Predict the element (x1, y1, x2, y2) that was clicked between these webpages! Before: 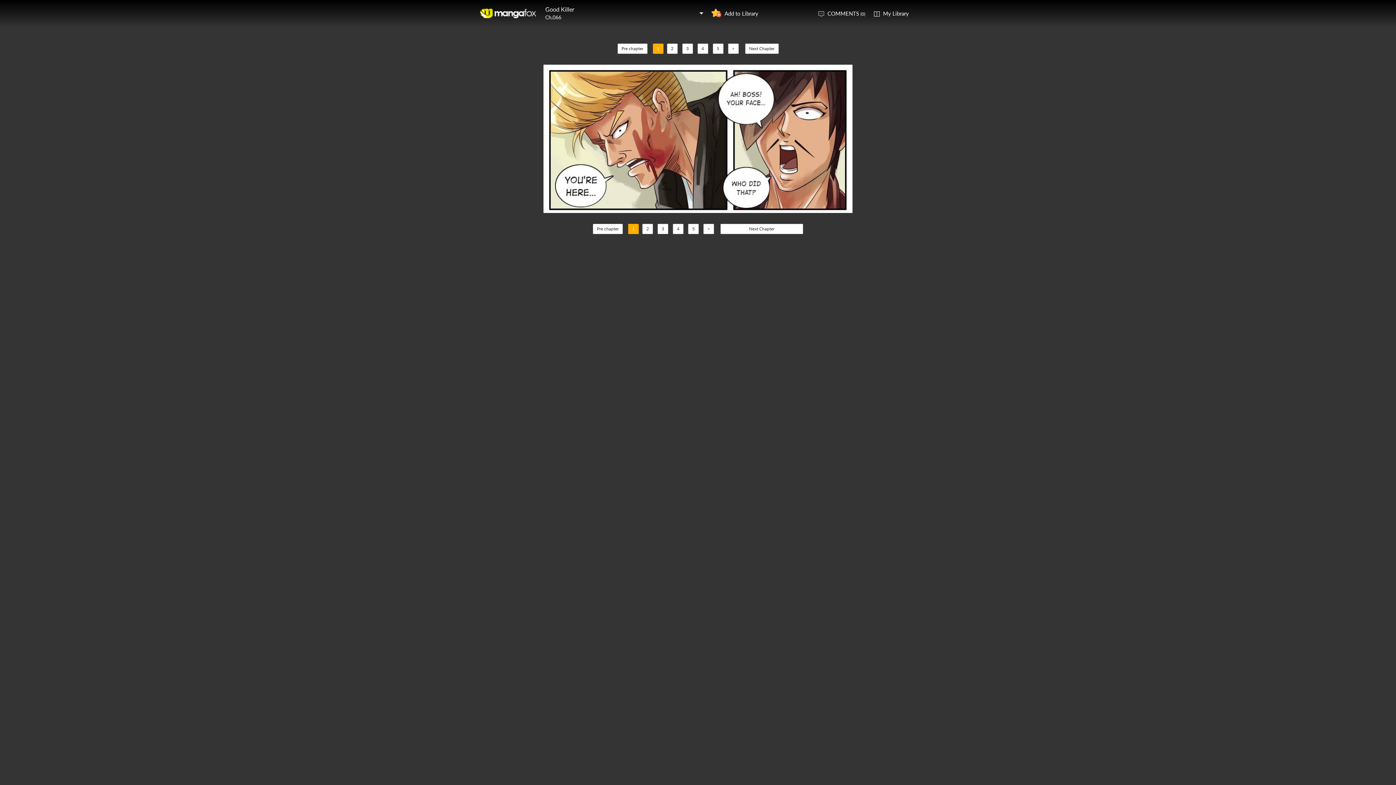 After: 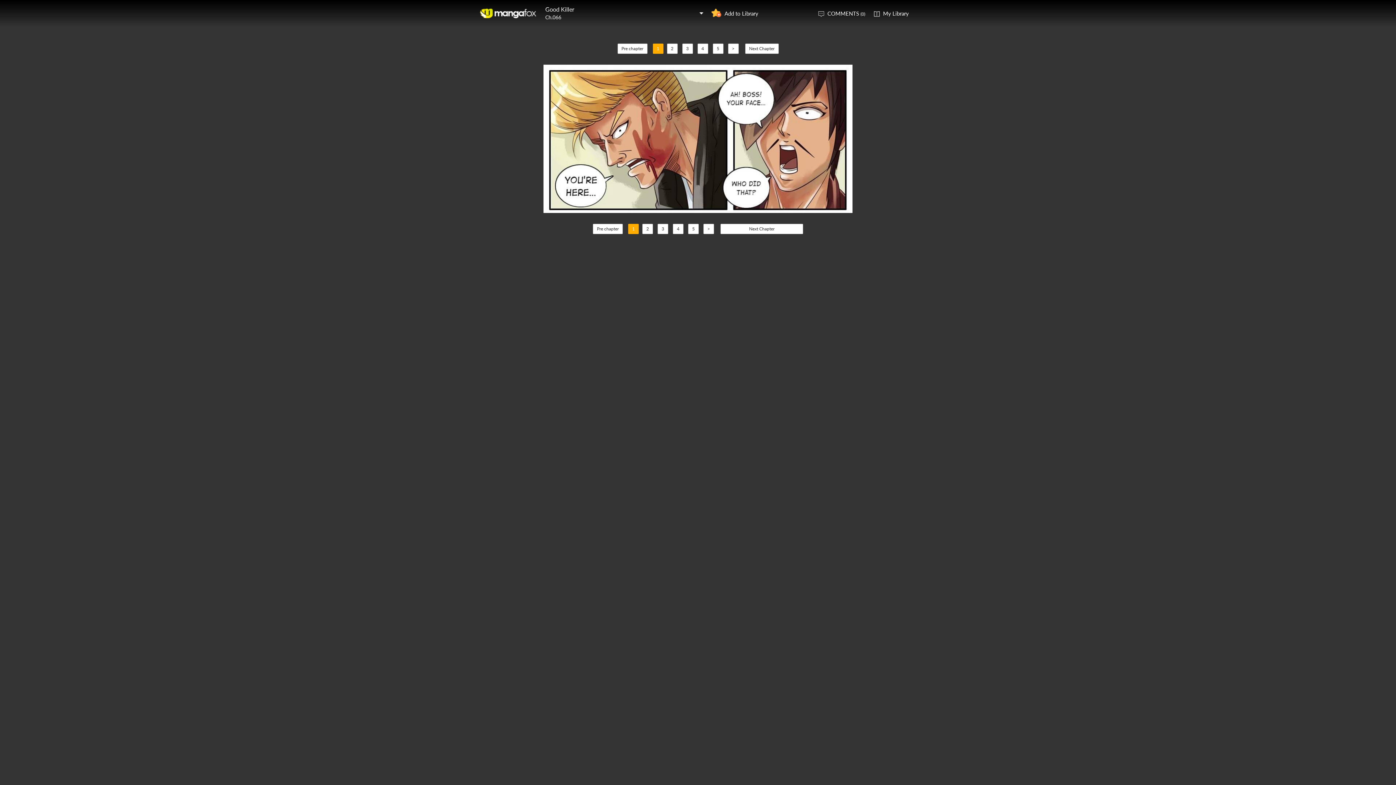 Action: bbox: (652, 43, 663, 53) label: 1